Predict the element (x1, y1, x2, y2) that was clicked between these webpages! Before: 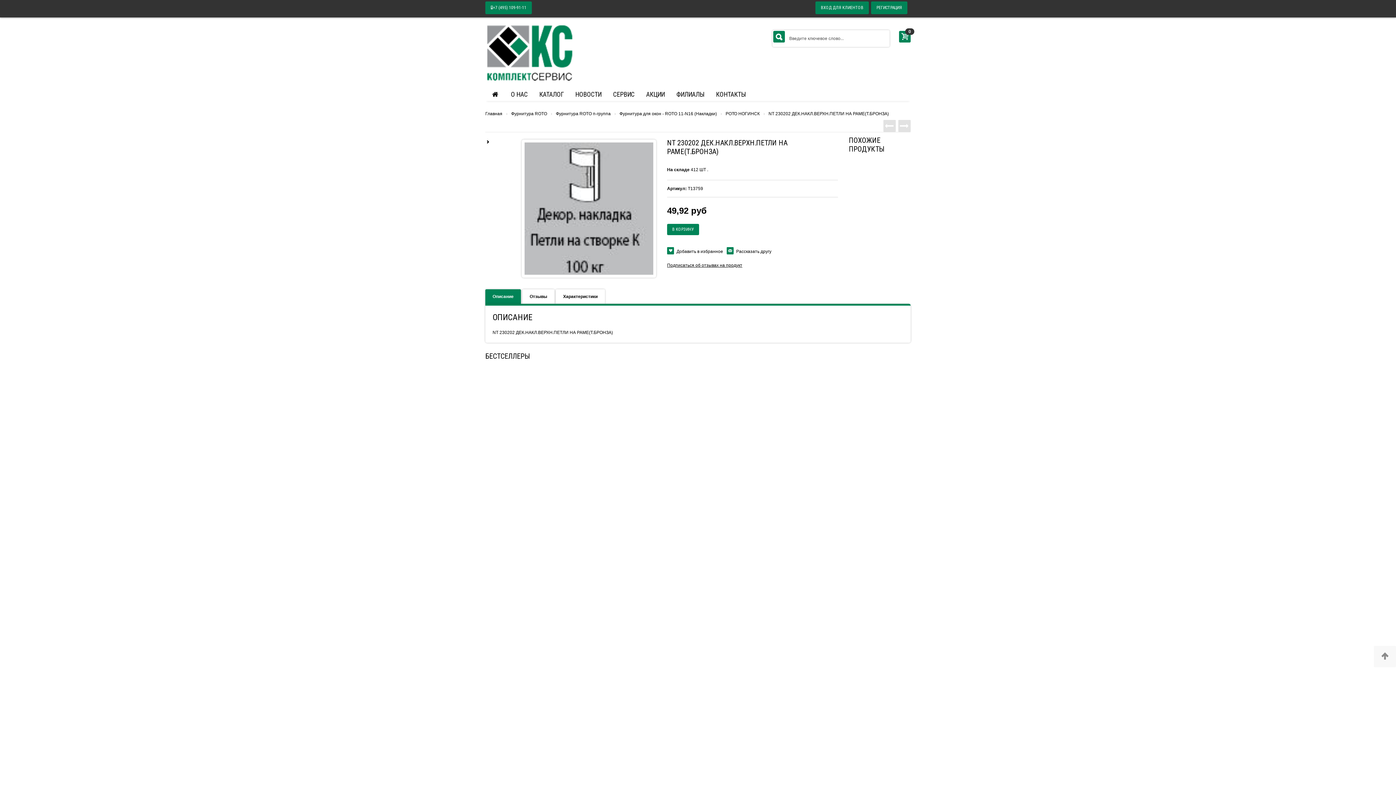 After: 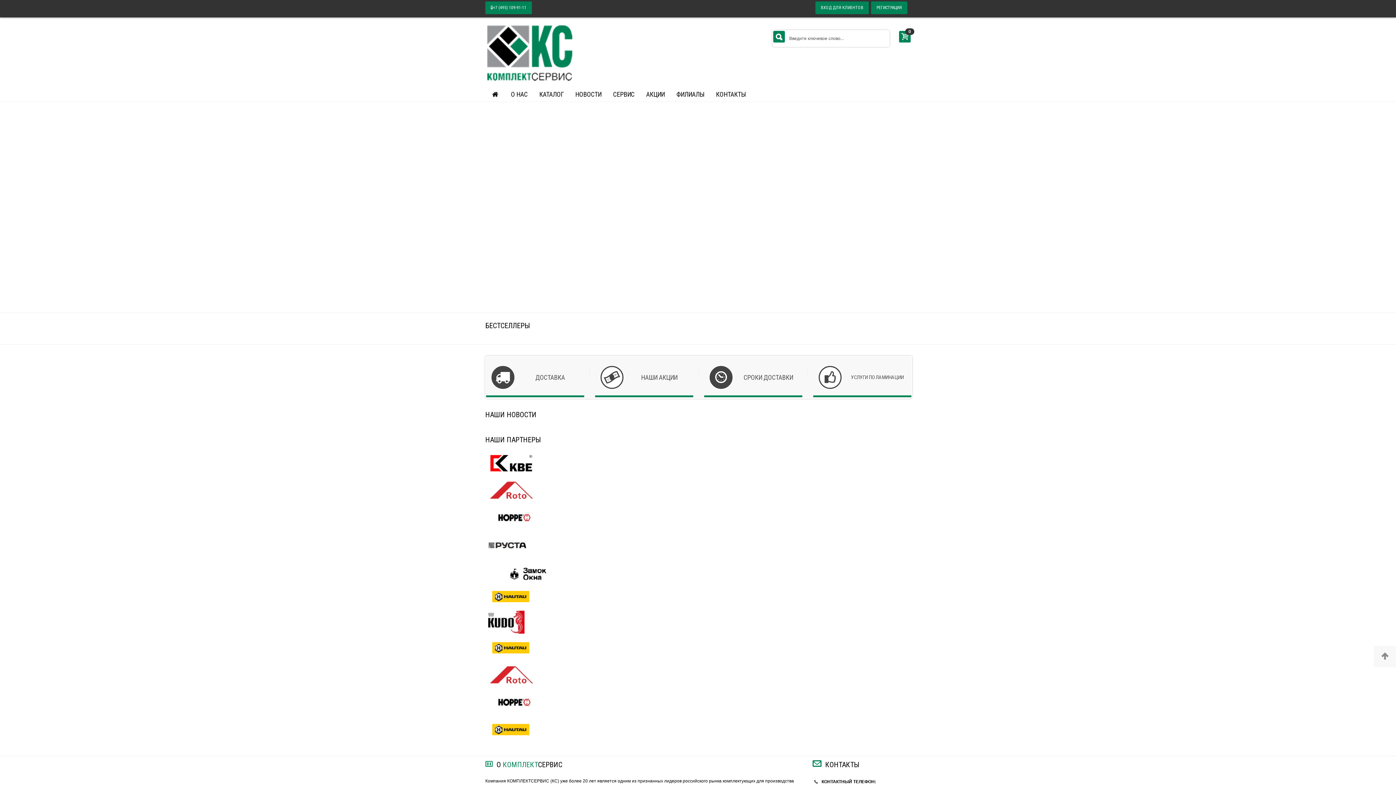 Action: bbox: (485, 289, 521, 303) label: Описание